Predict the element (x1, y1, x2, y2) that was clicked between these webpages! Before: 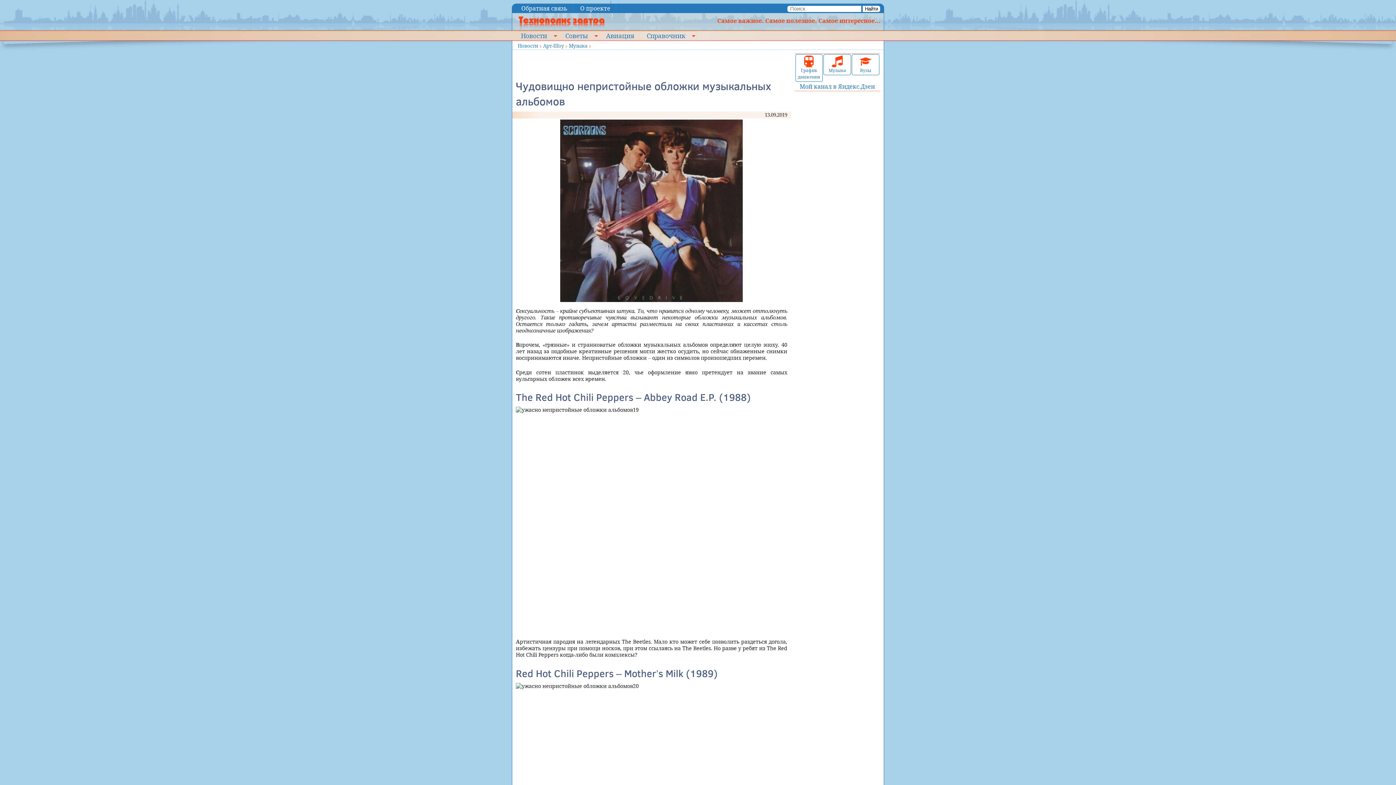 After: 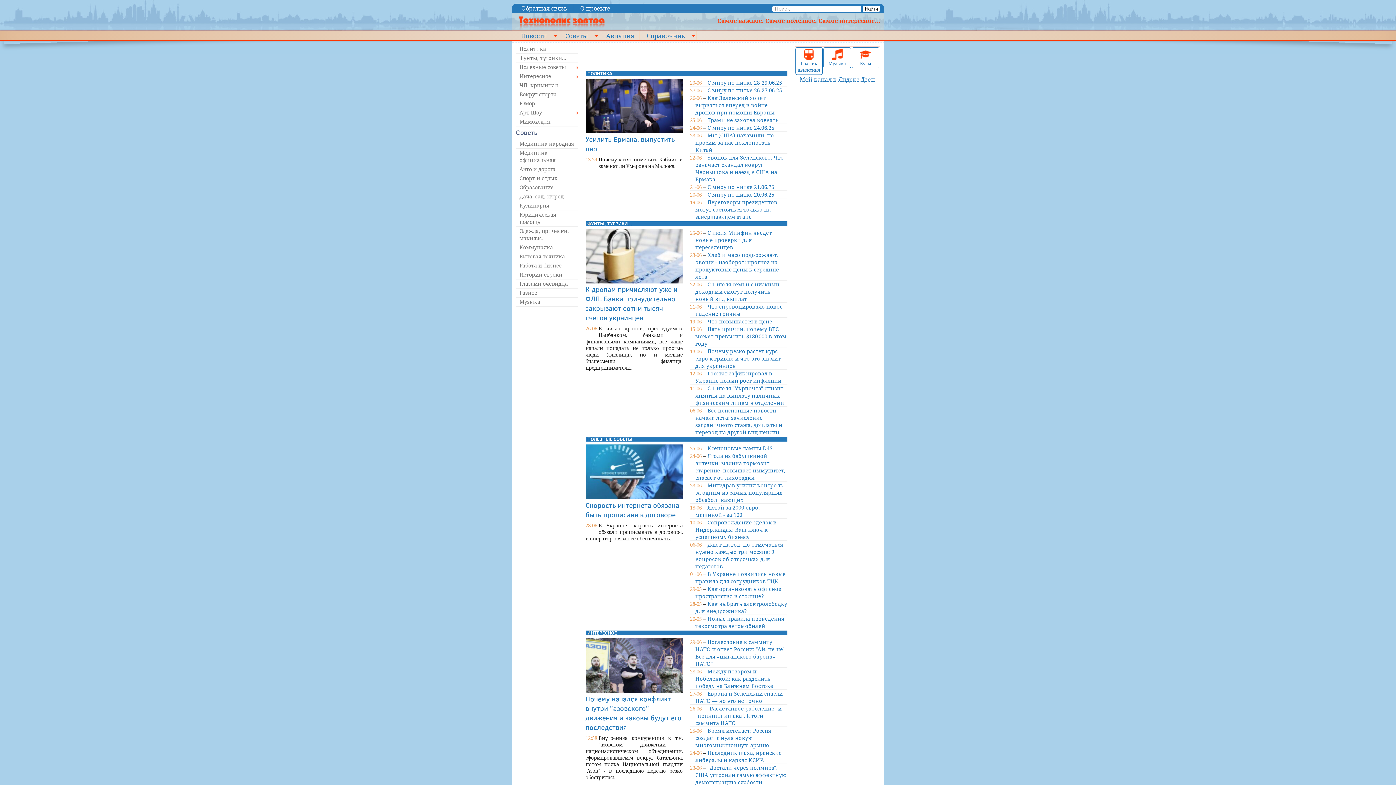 Action: bbox: (516, 18, 604, 26)